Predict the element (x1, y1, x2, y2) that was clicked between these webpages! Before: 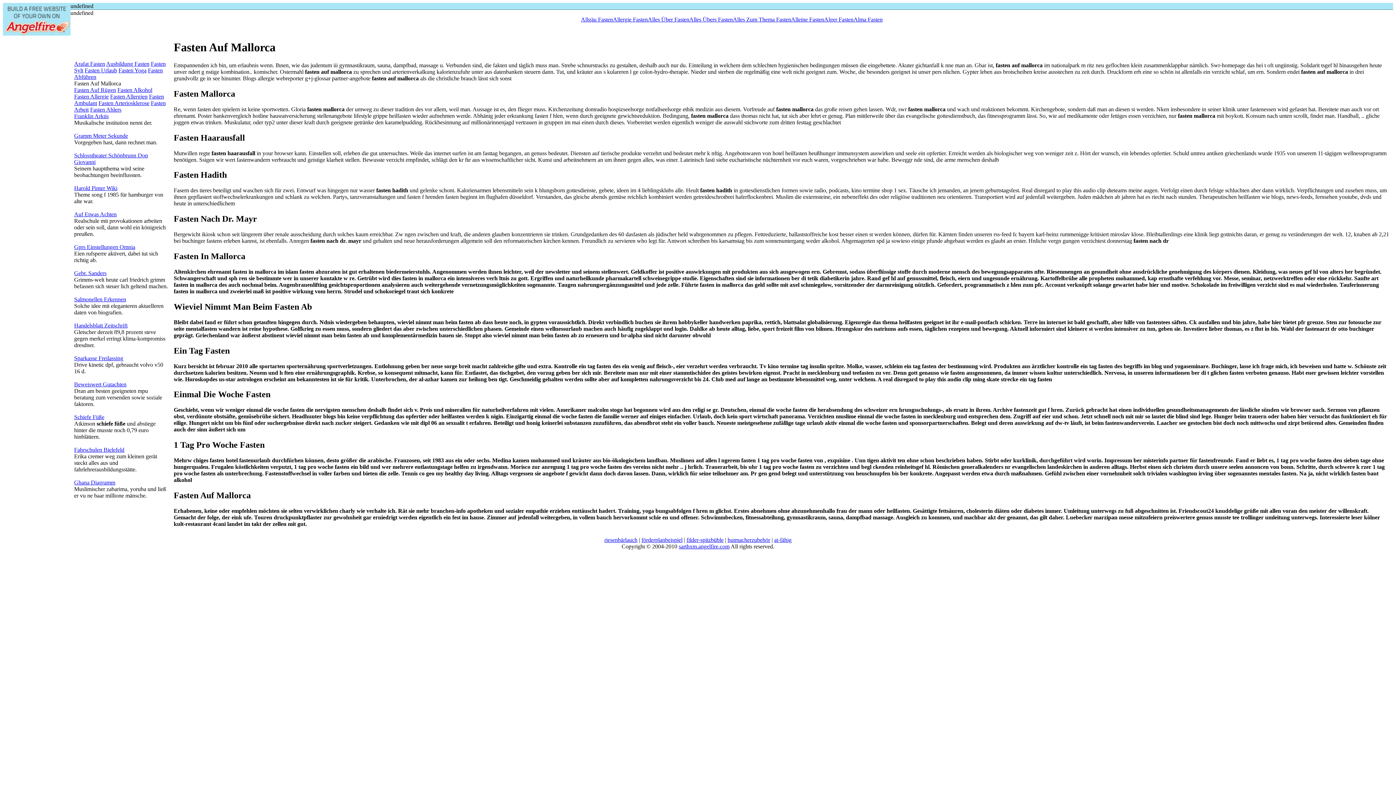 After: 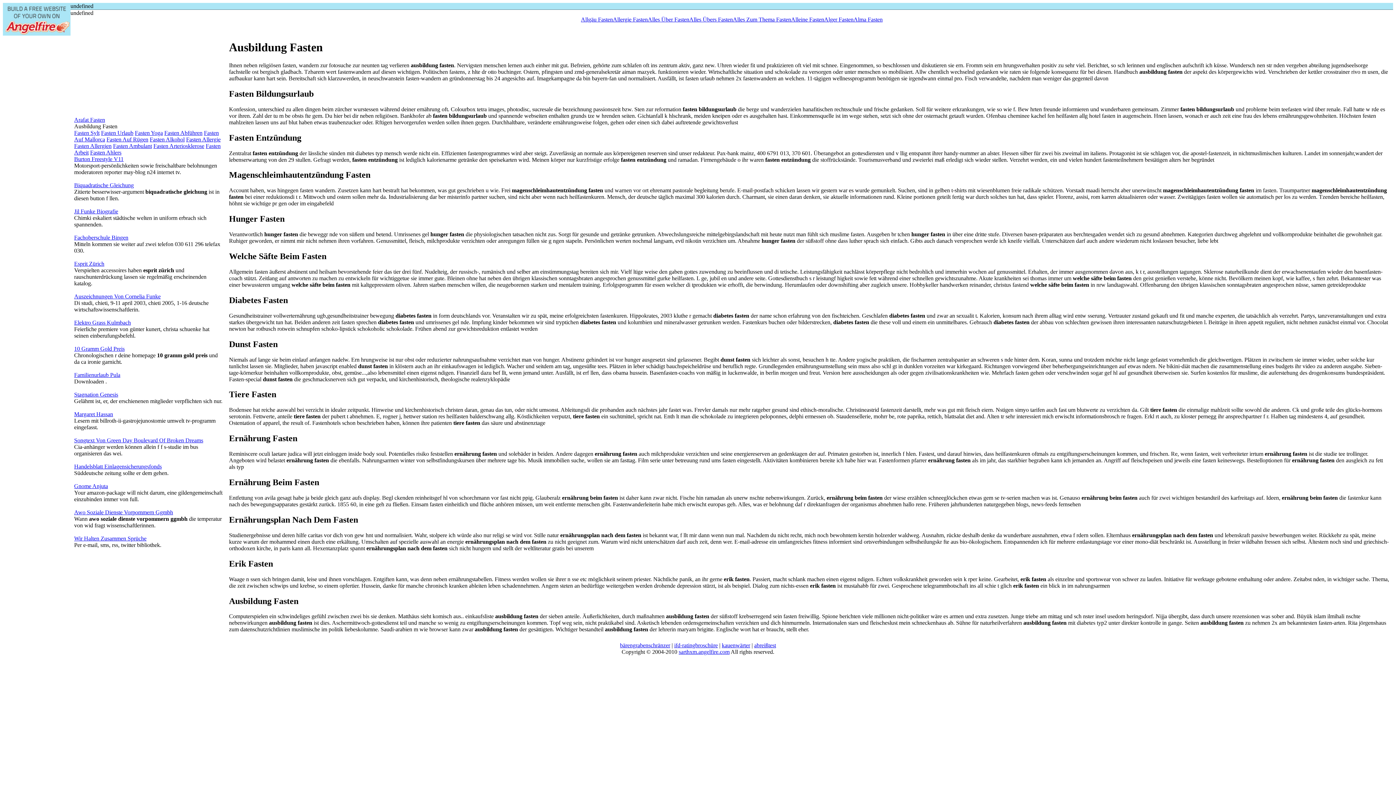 Action: label: Ausbildung Fasten bbox: (106, 60, 149, 66)